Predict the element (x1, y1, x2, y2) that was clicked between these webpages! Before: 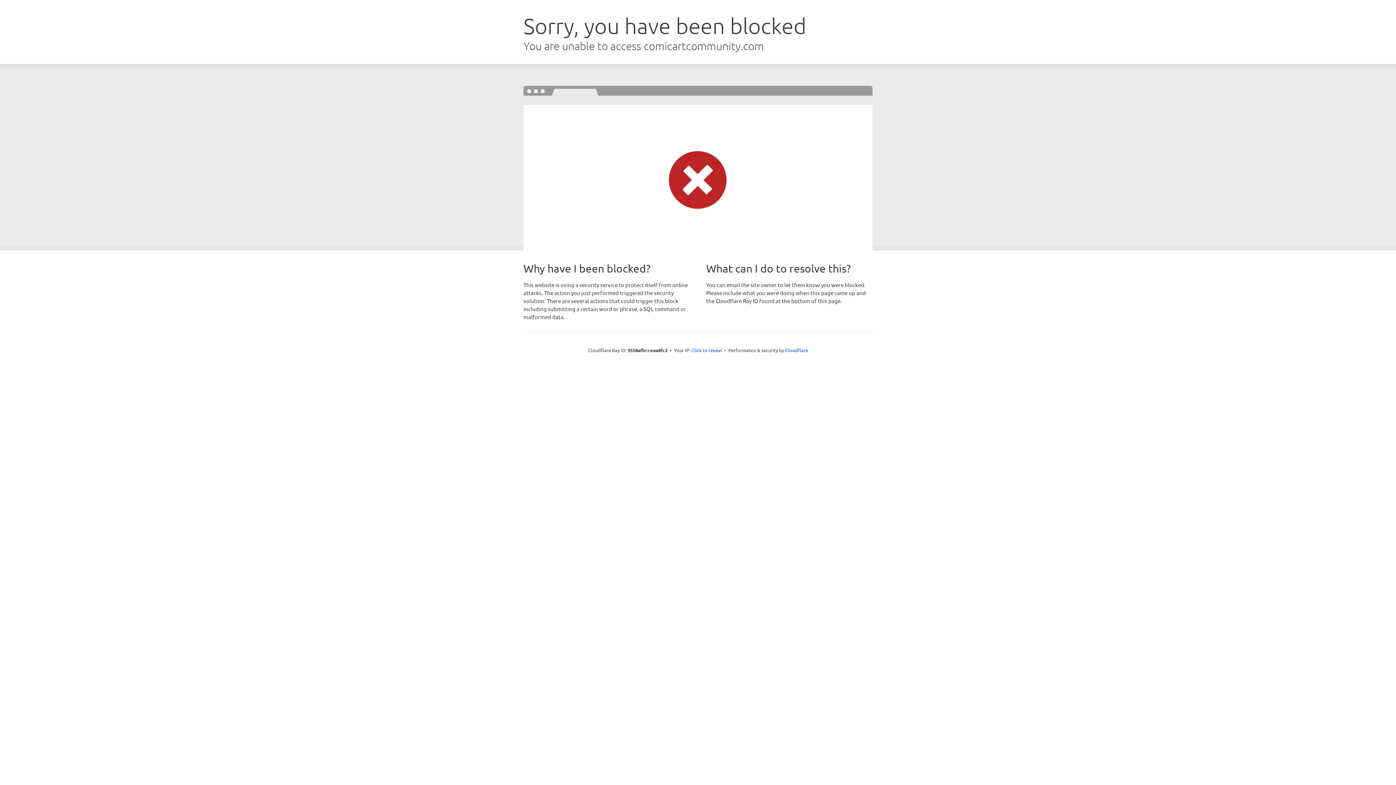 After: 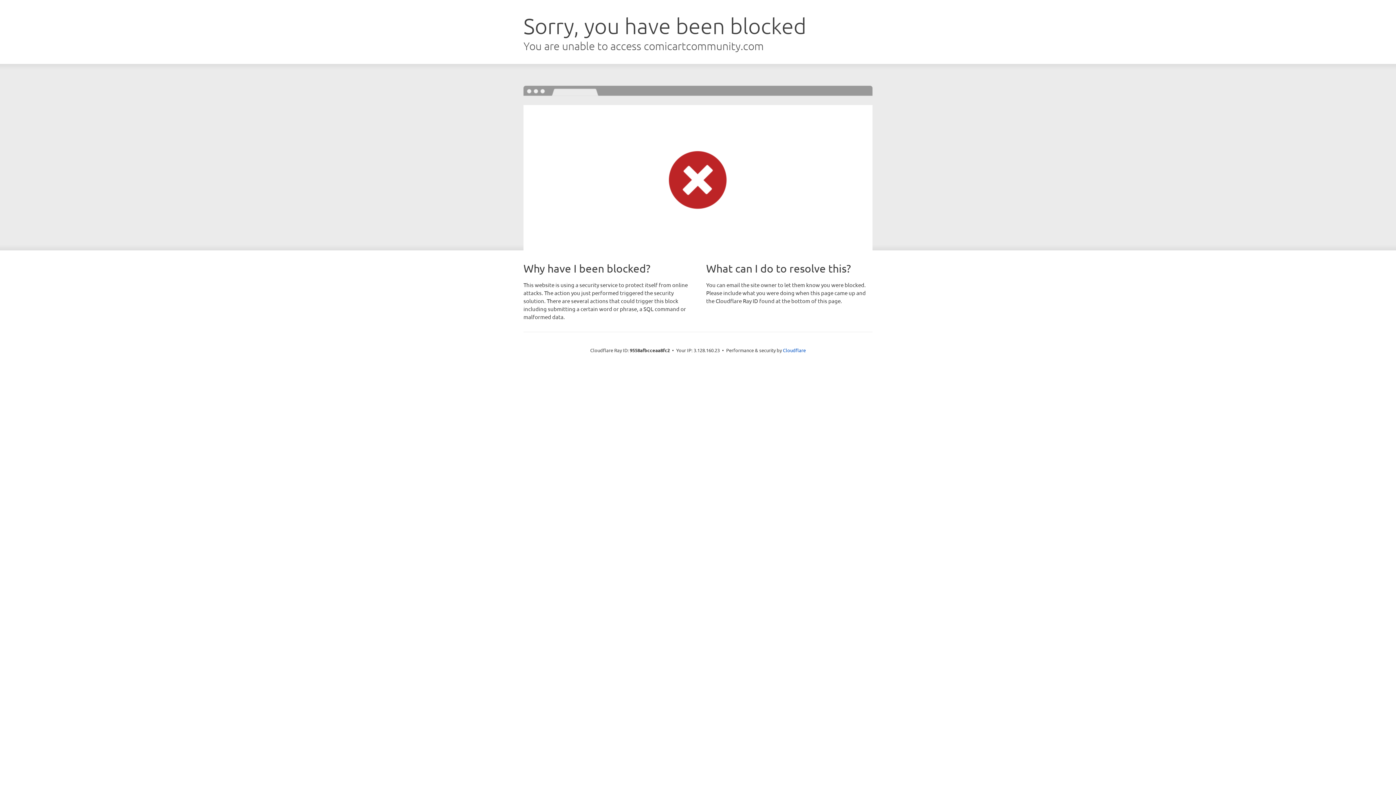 Action: label: Click to reveal bbox: (691, 346, 722, 353)